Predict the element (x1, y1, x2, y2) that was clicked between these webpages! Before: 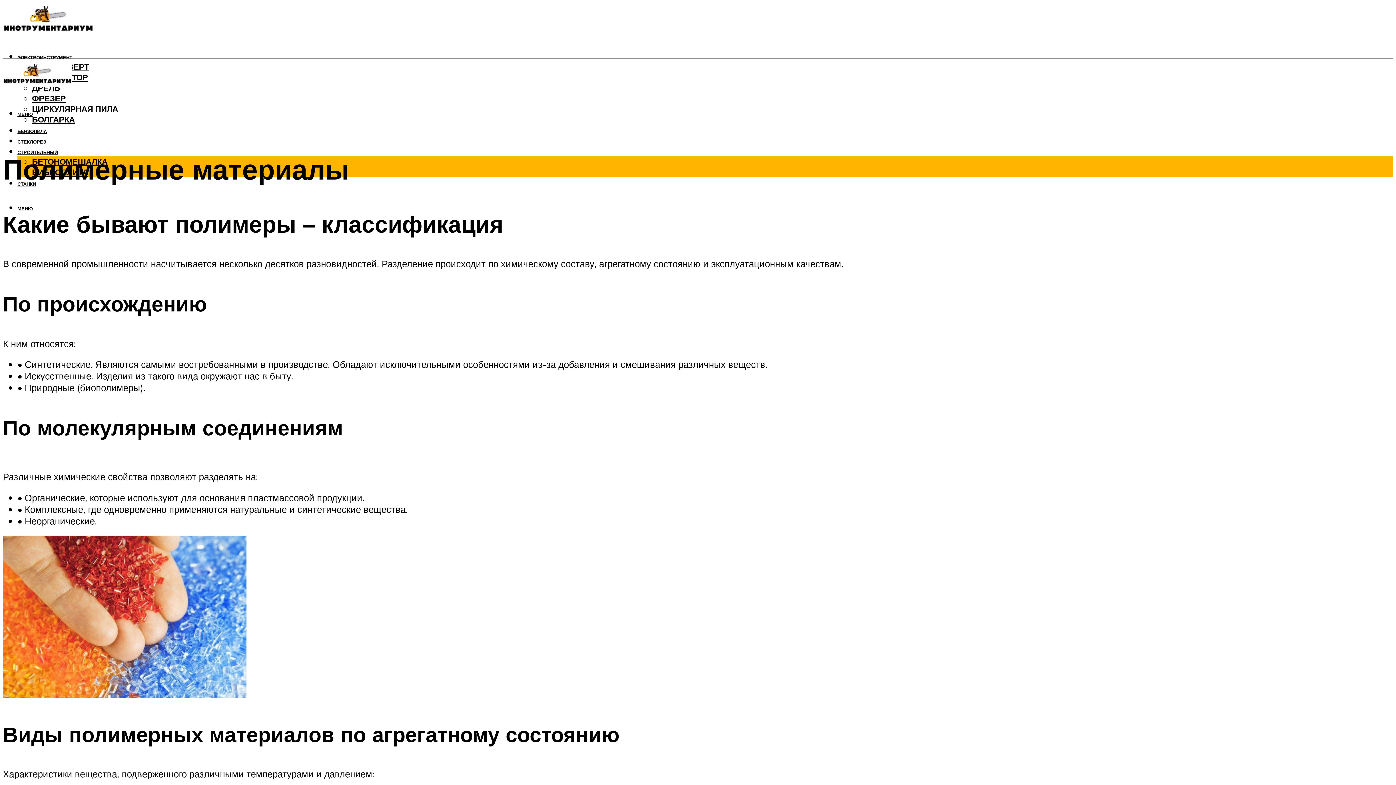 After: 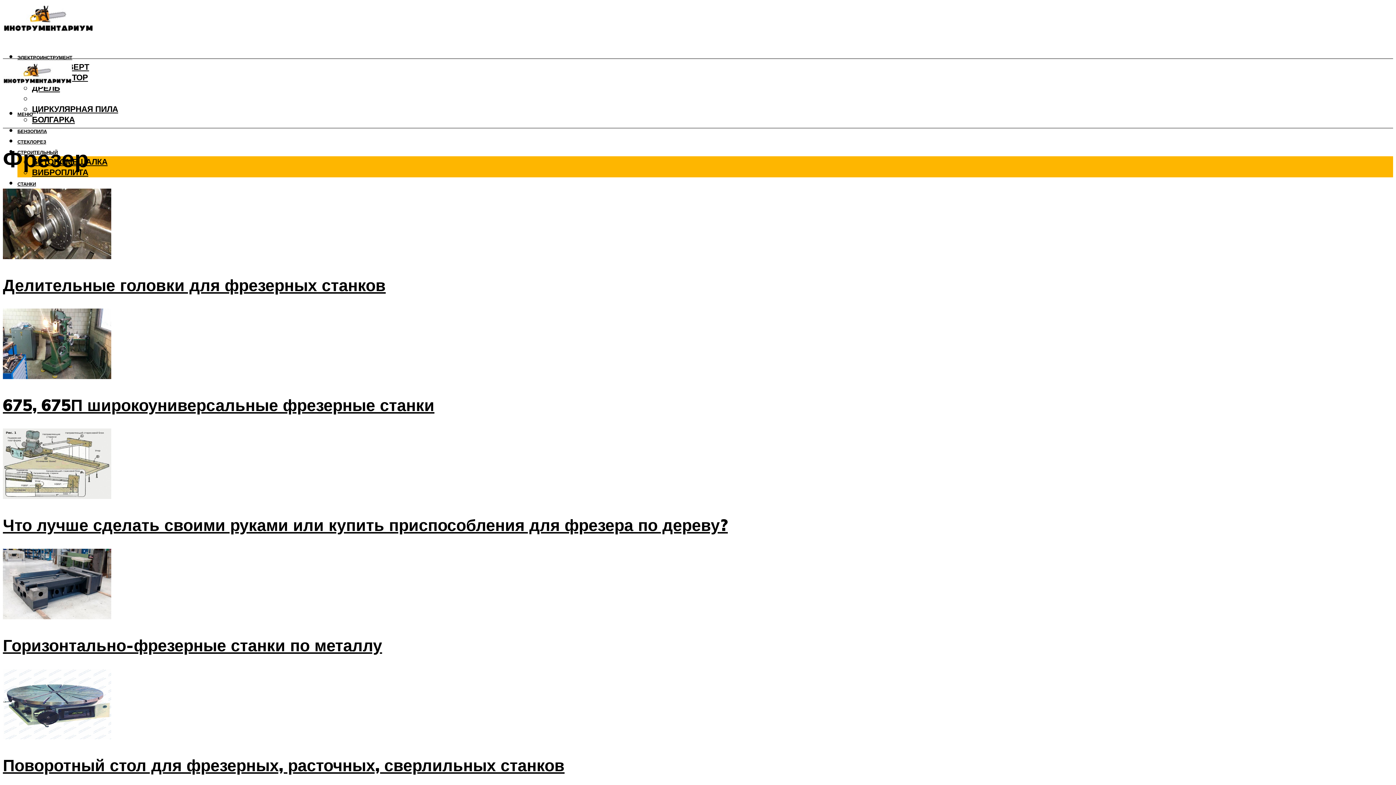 Action: label: ФРЕЗЕР bbox: (32, 93, 65, 103)